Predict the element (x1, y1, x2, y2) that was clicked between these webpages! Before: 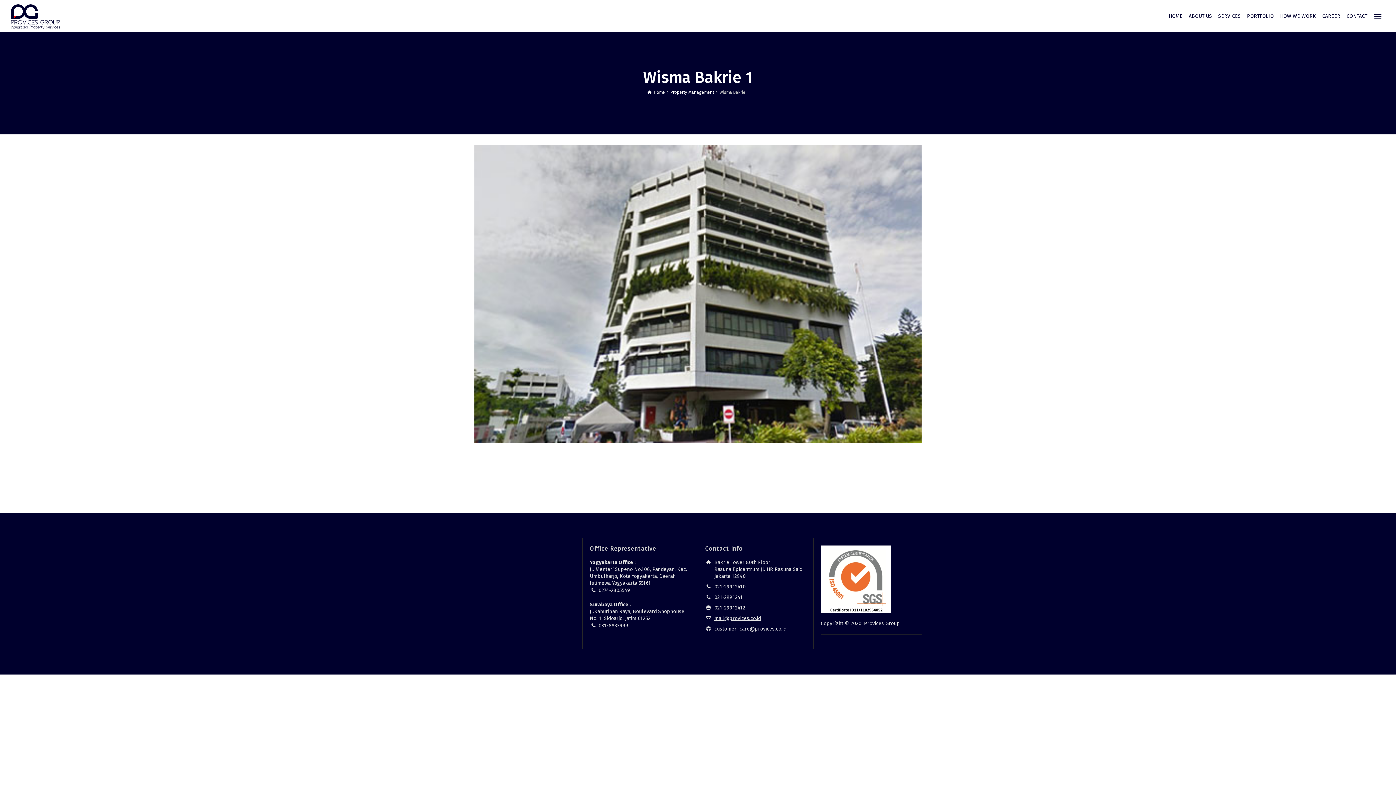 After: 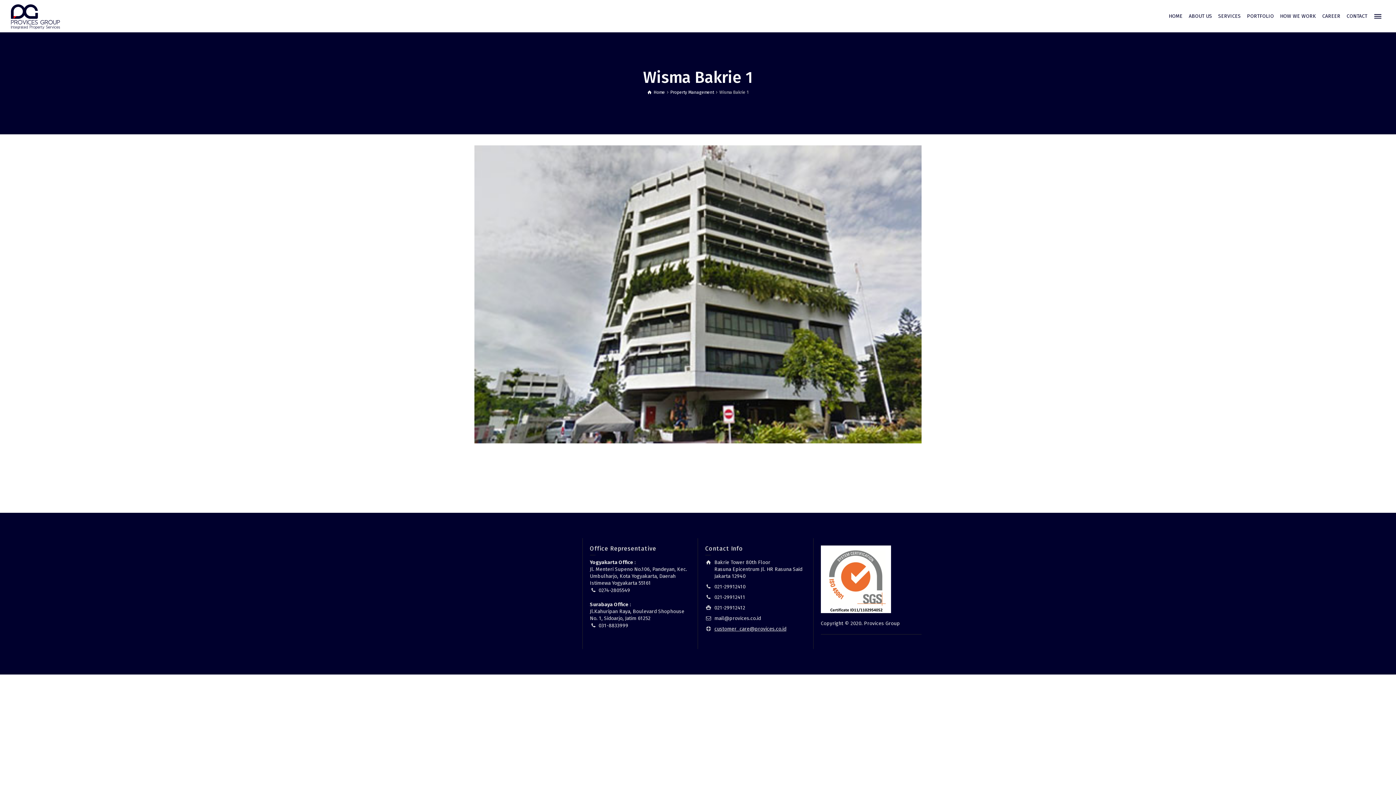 Action: label: mail@provices.co.id bbox: (714, 615, 761, 621)